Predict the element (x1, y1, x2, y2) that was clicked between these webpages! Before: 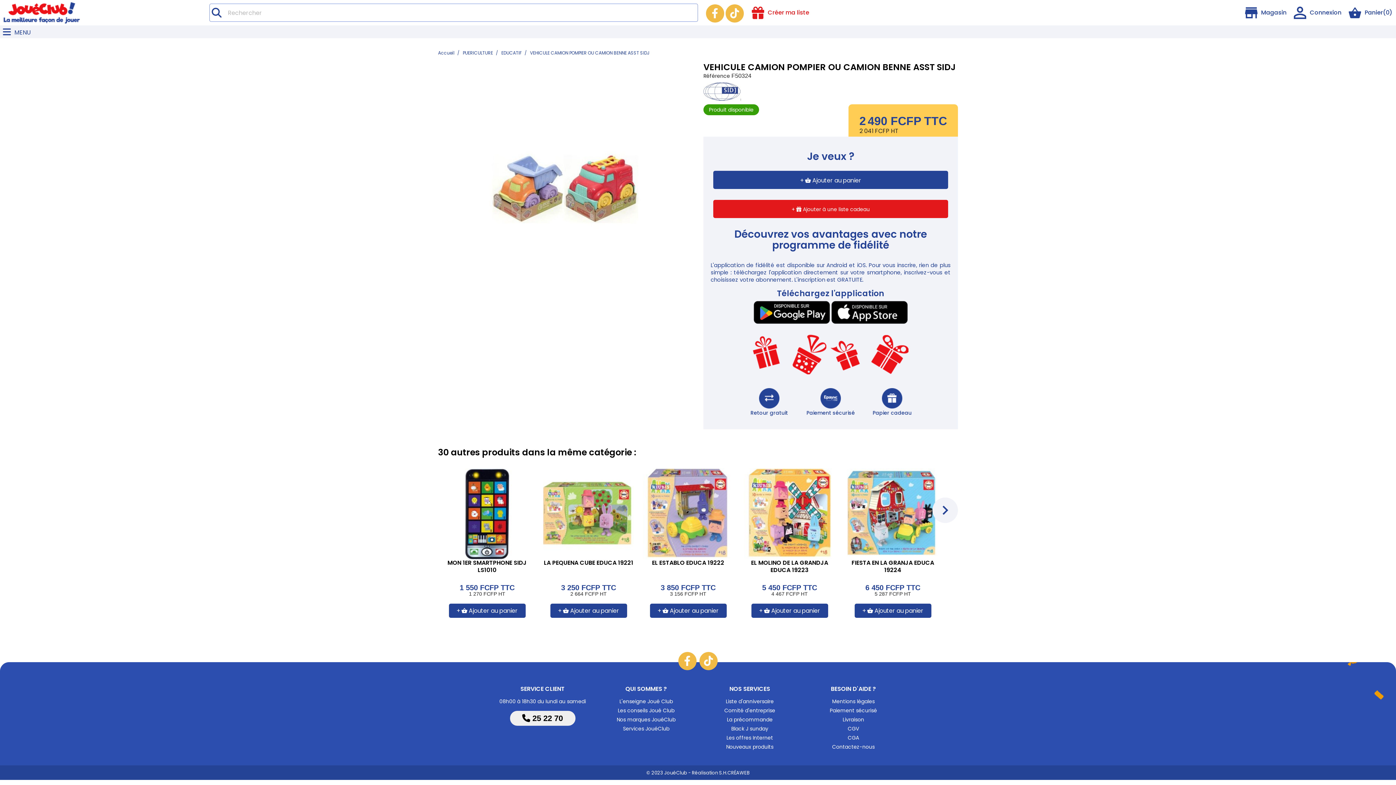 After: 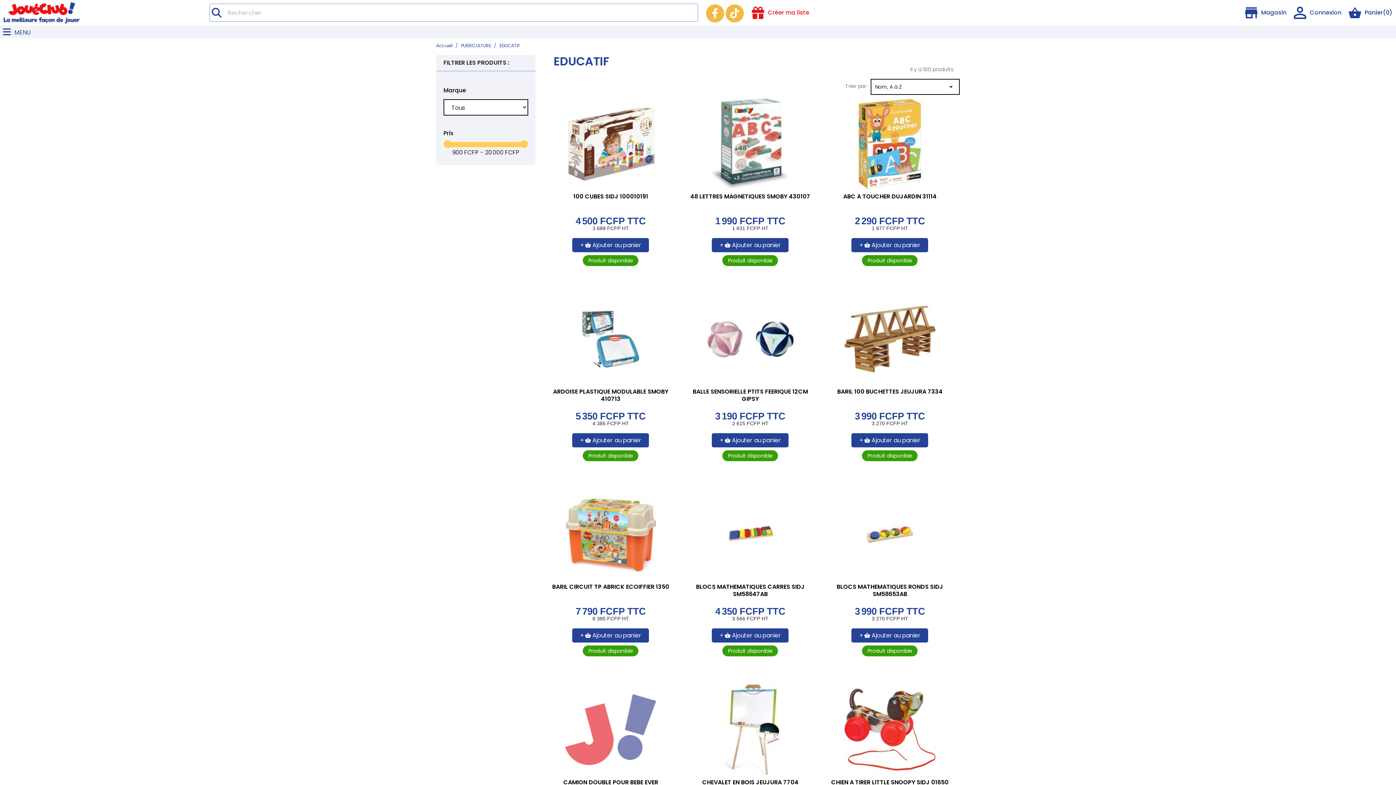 Action: bbox: (501, 49, 521, 56) label: EDUCATIF